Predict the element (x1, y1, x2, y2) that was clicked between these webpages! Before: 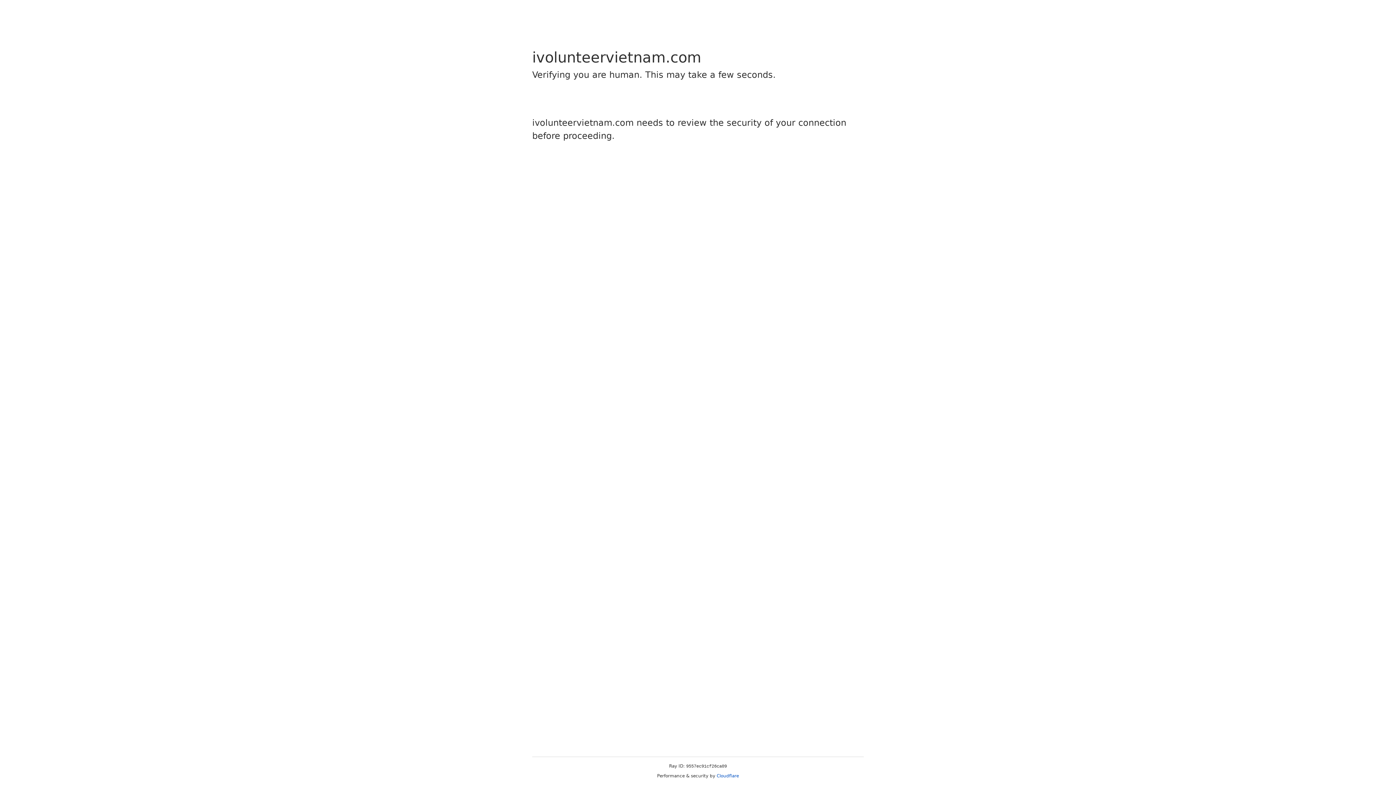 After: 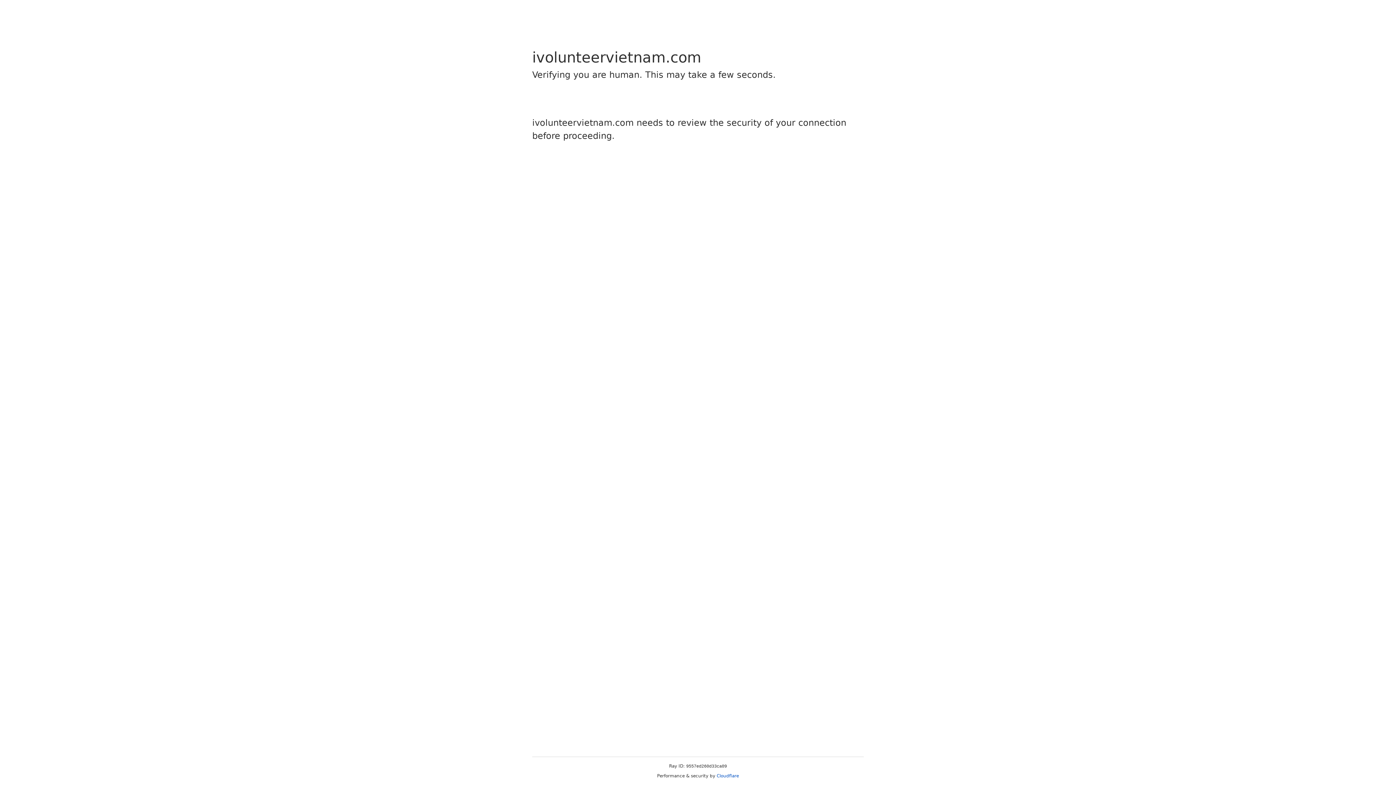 Action: label: Cloudflare bbox: (716, 773, 739, 778)